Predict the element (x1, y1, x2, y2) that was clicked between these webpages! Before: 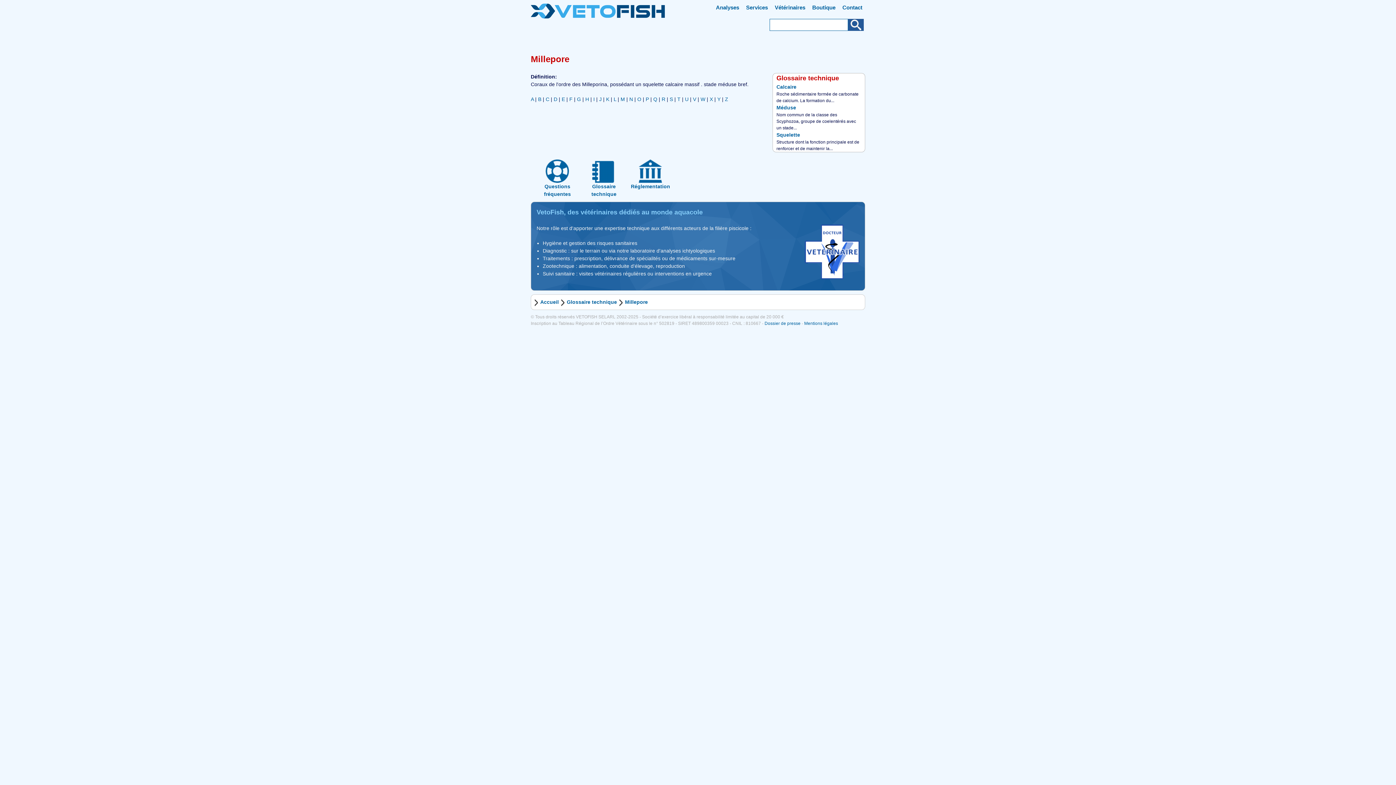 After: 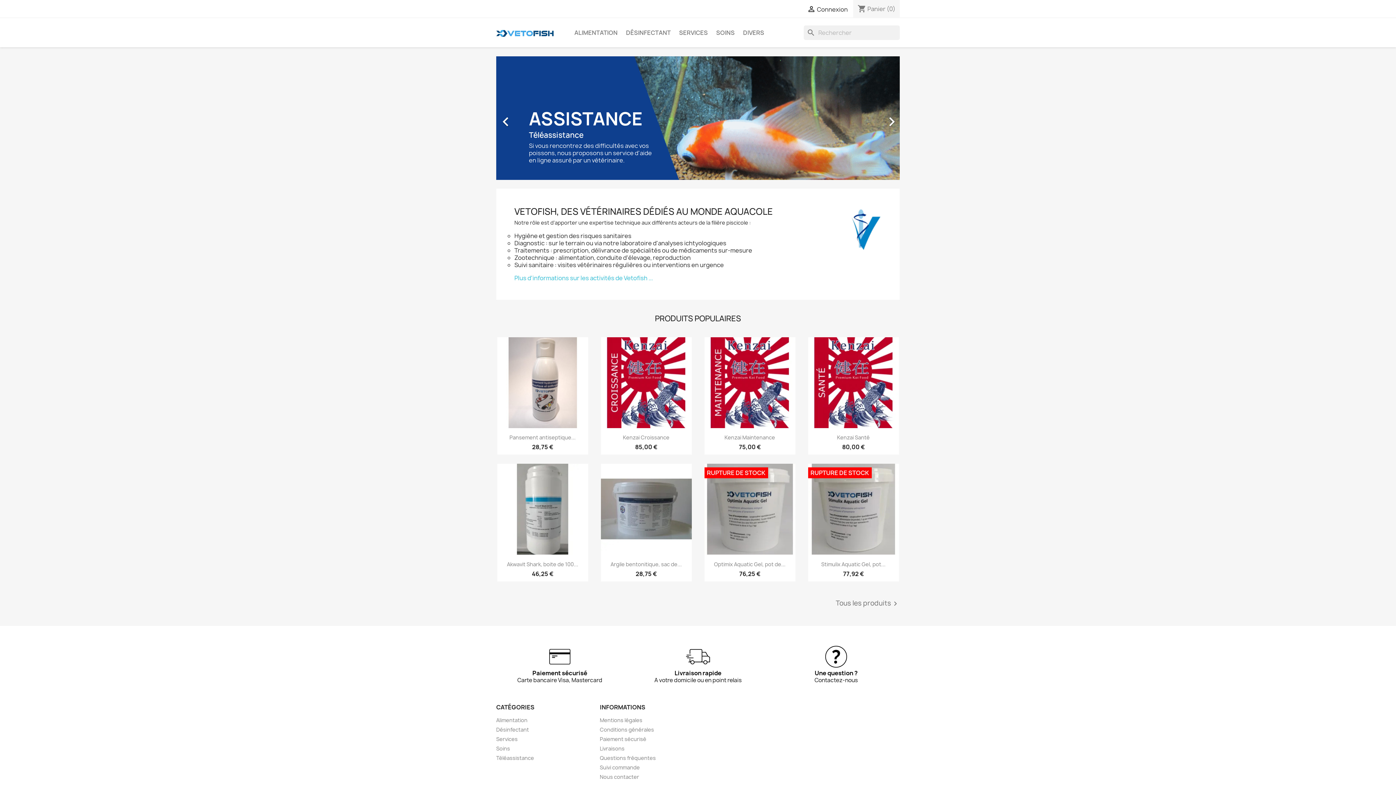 Action: label: Boutique bbox: (812, 4, 835, 10)